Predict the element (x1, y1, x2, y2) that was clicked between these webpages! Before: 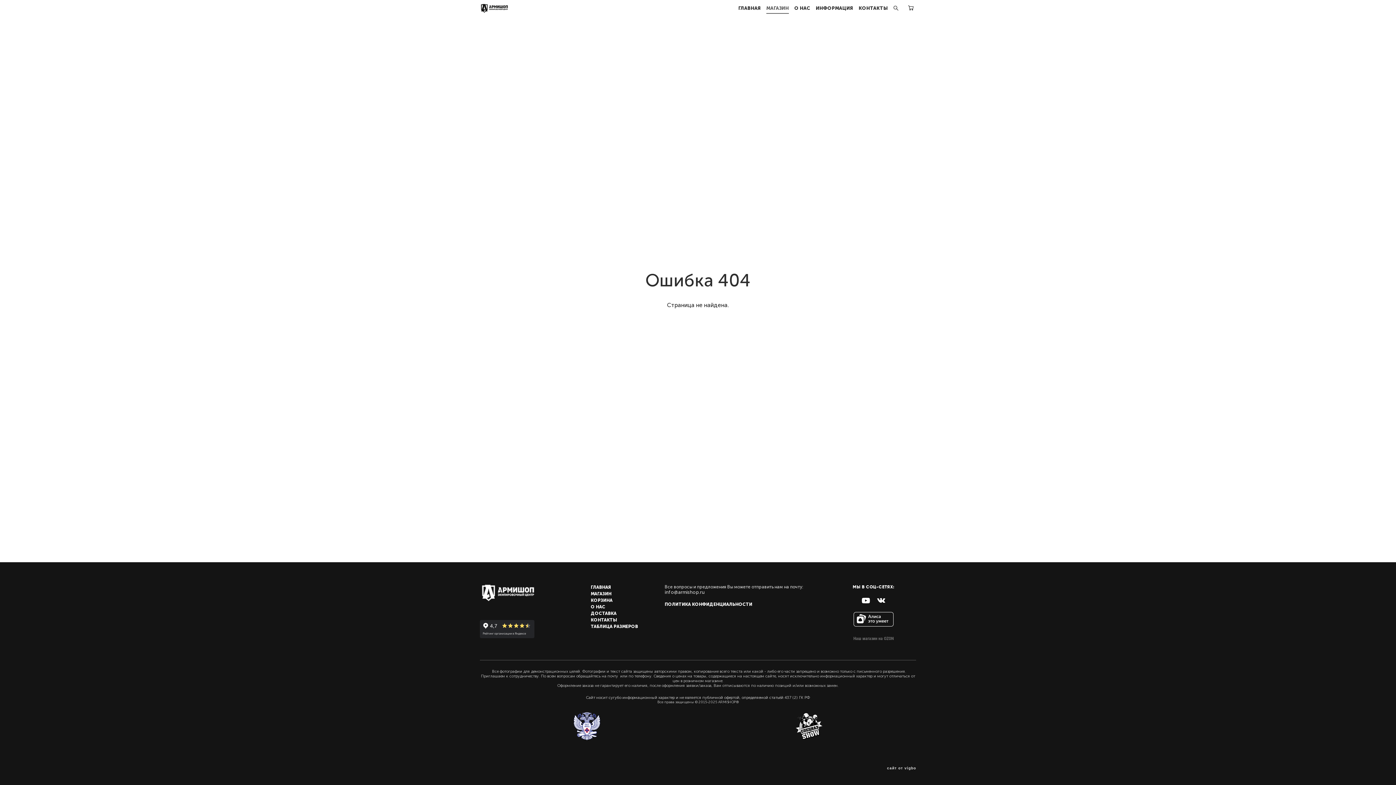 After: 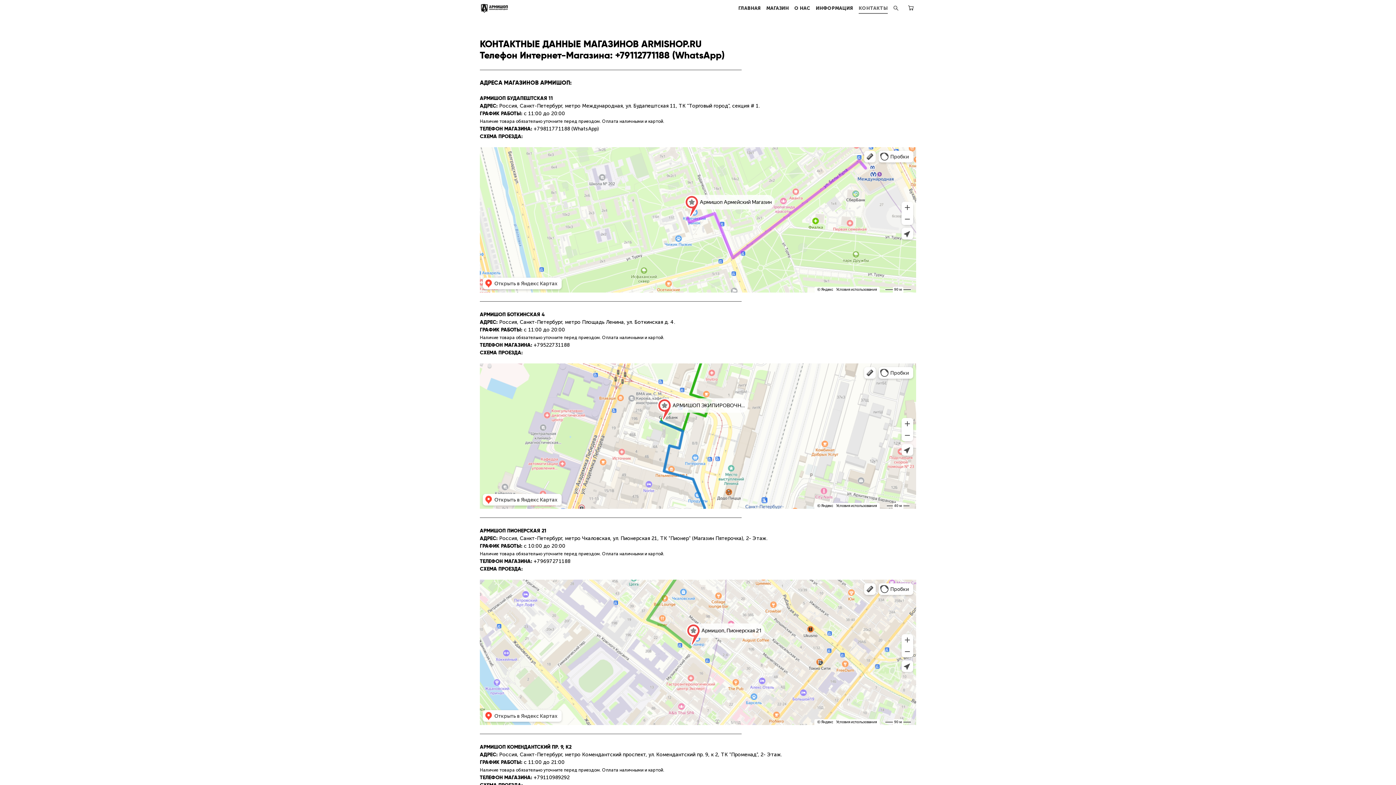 Action: label: КОНТАКТЫ bbox: (858, 5, 888, 11)